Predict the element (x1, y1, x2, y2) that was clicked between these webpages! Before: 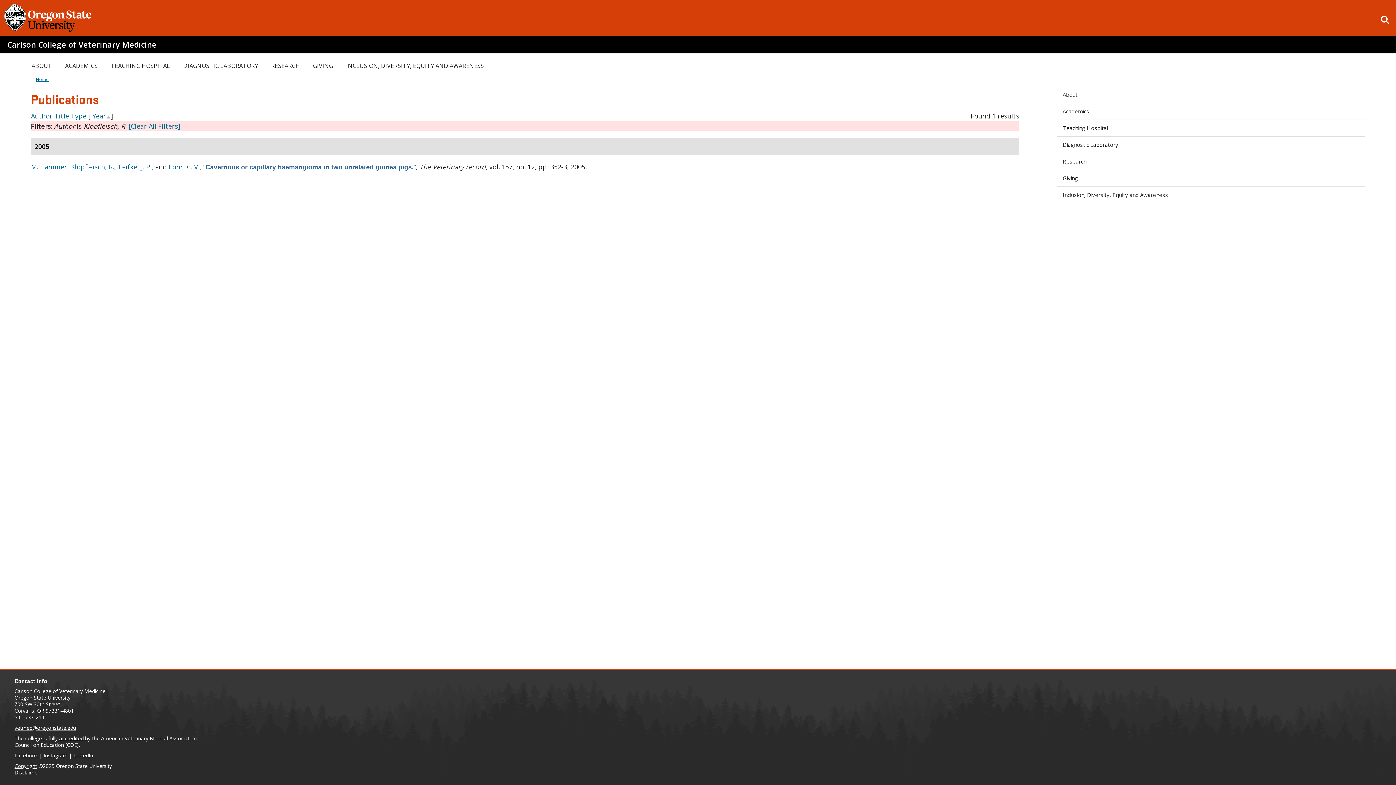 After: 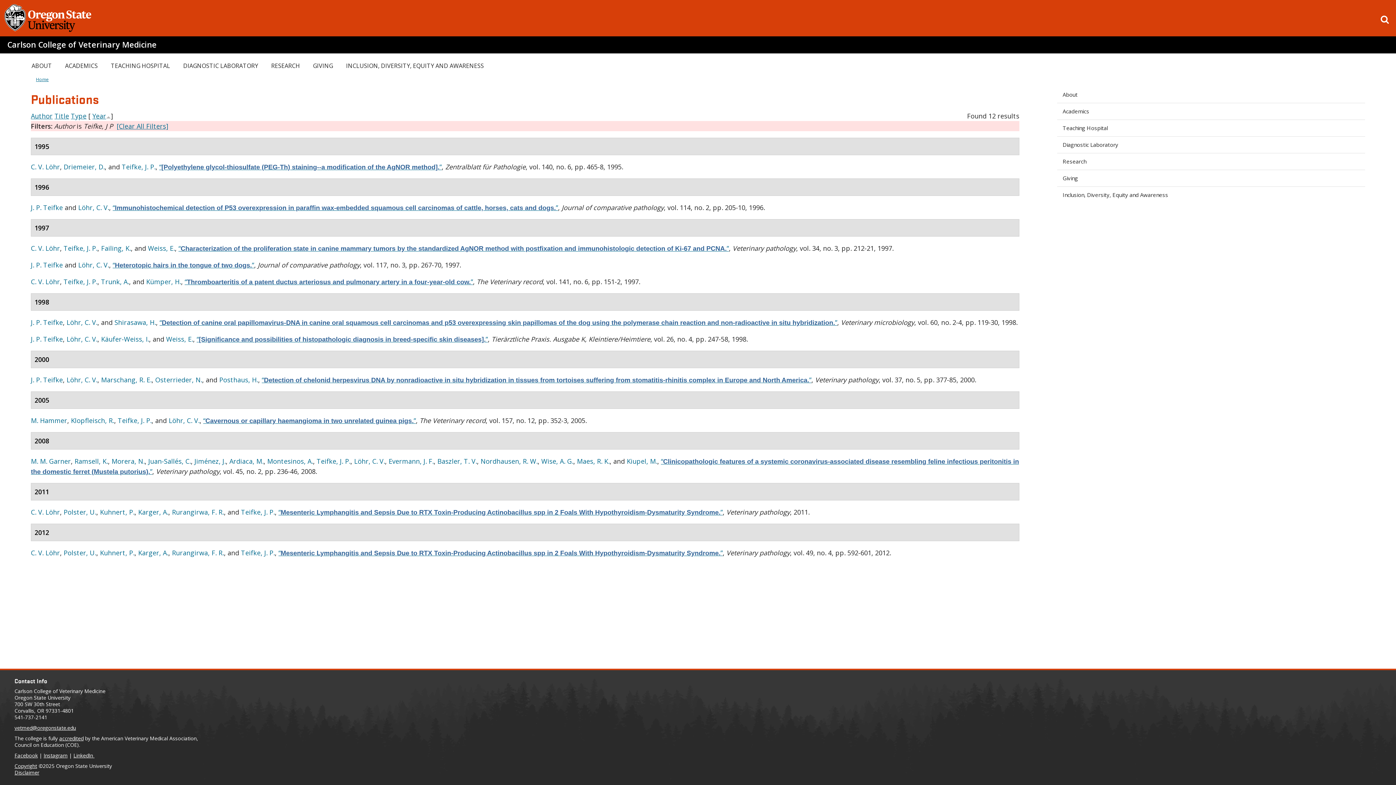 Action: label: Teifke, J. P. bbox: (117, 162, 151, 171)